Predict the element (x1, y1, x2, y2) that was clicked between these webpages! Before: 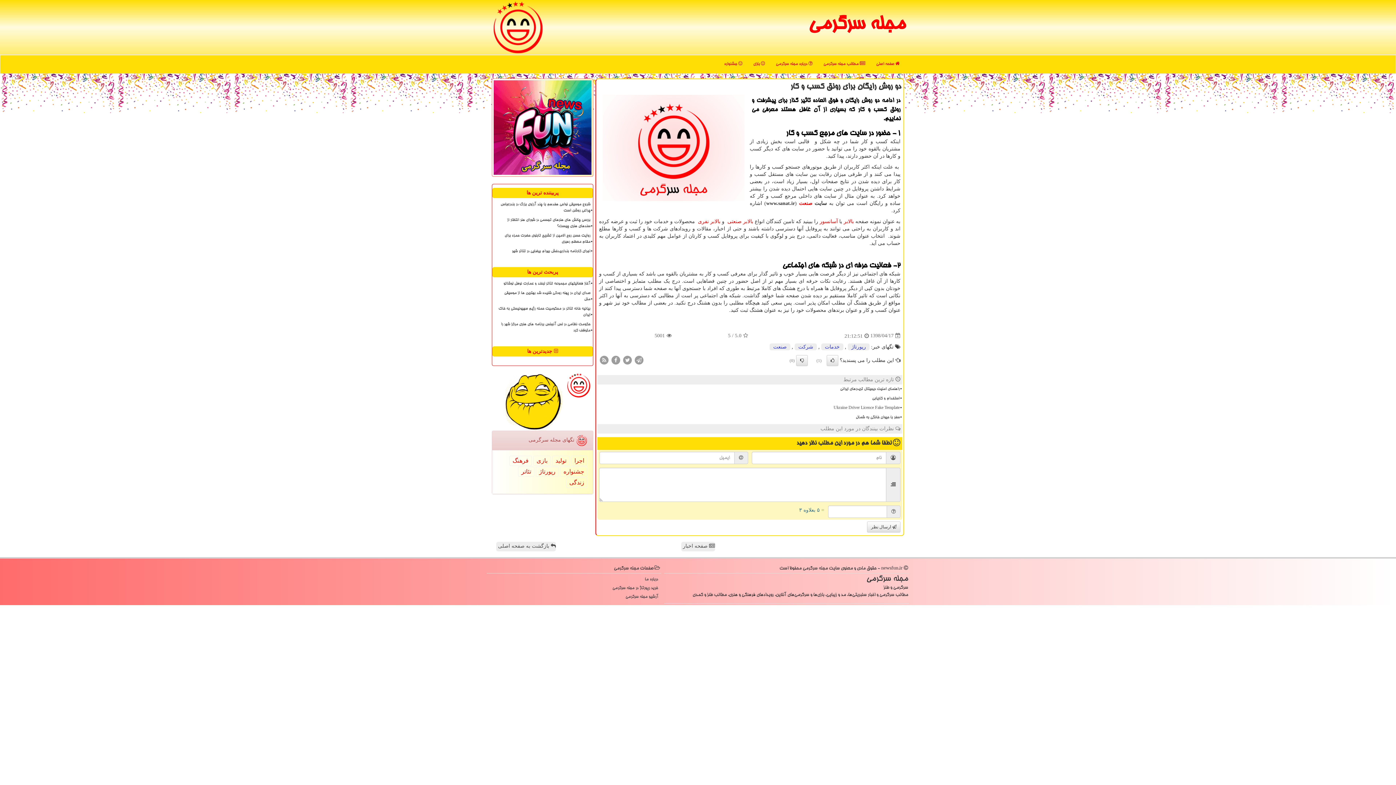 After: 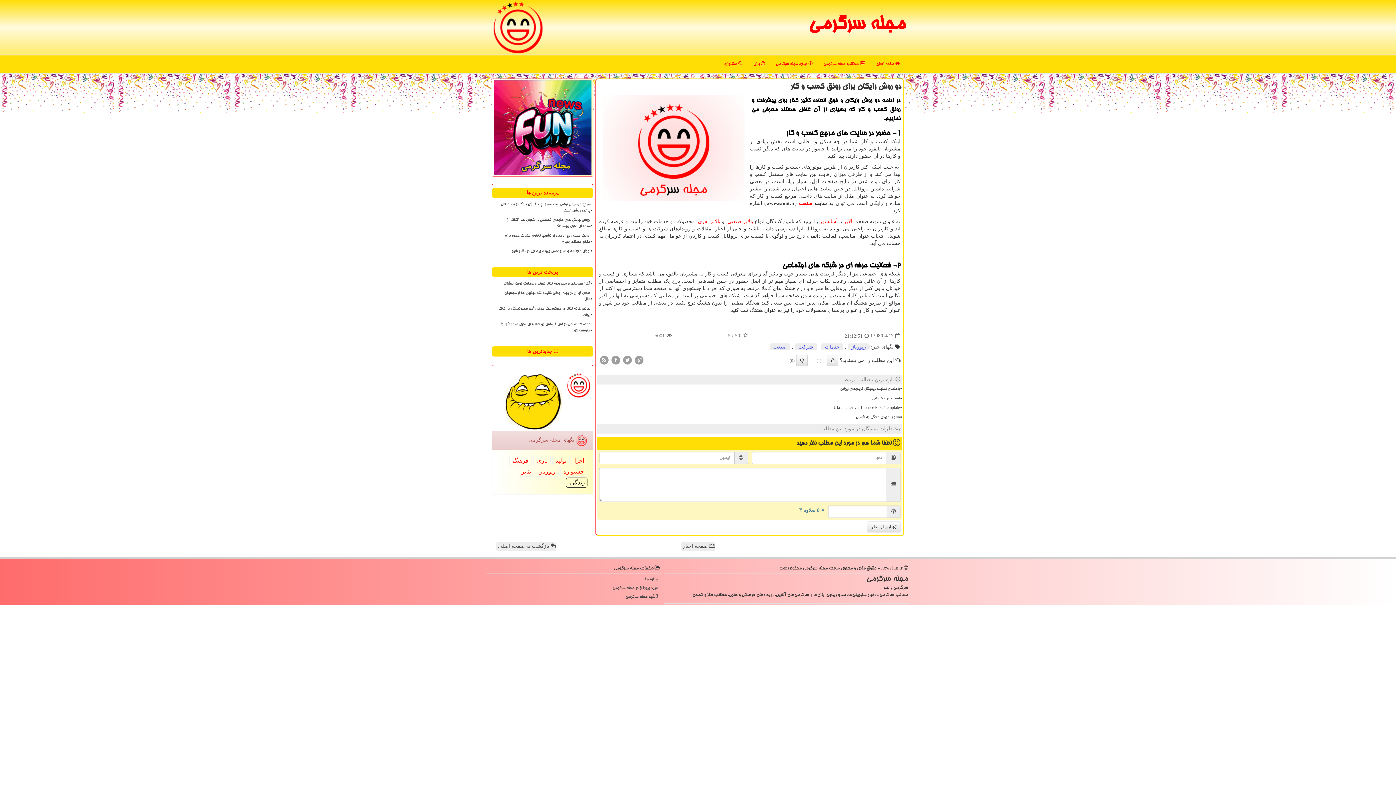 Action: bbox: (566, 477, 587, 487) label: زندگی